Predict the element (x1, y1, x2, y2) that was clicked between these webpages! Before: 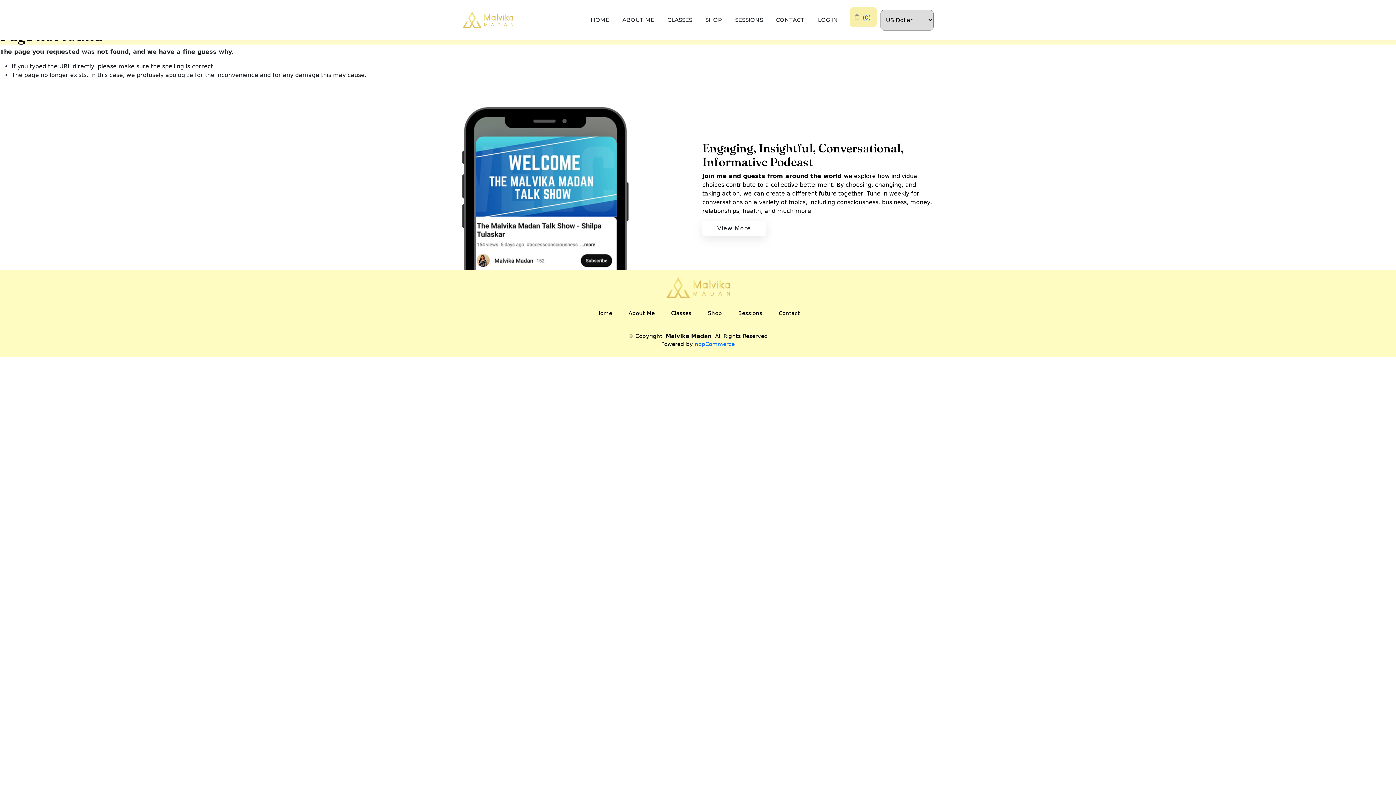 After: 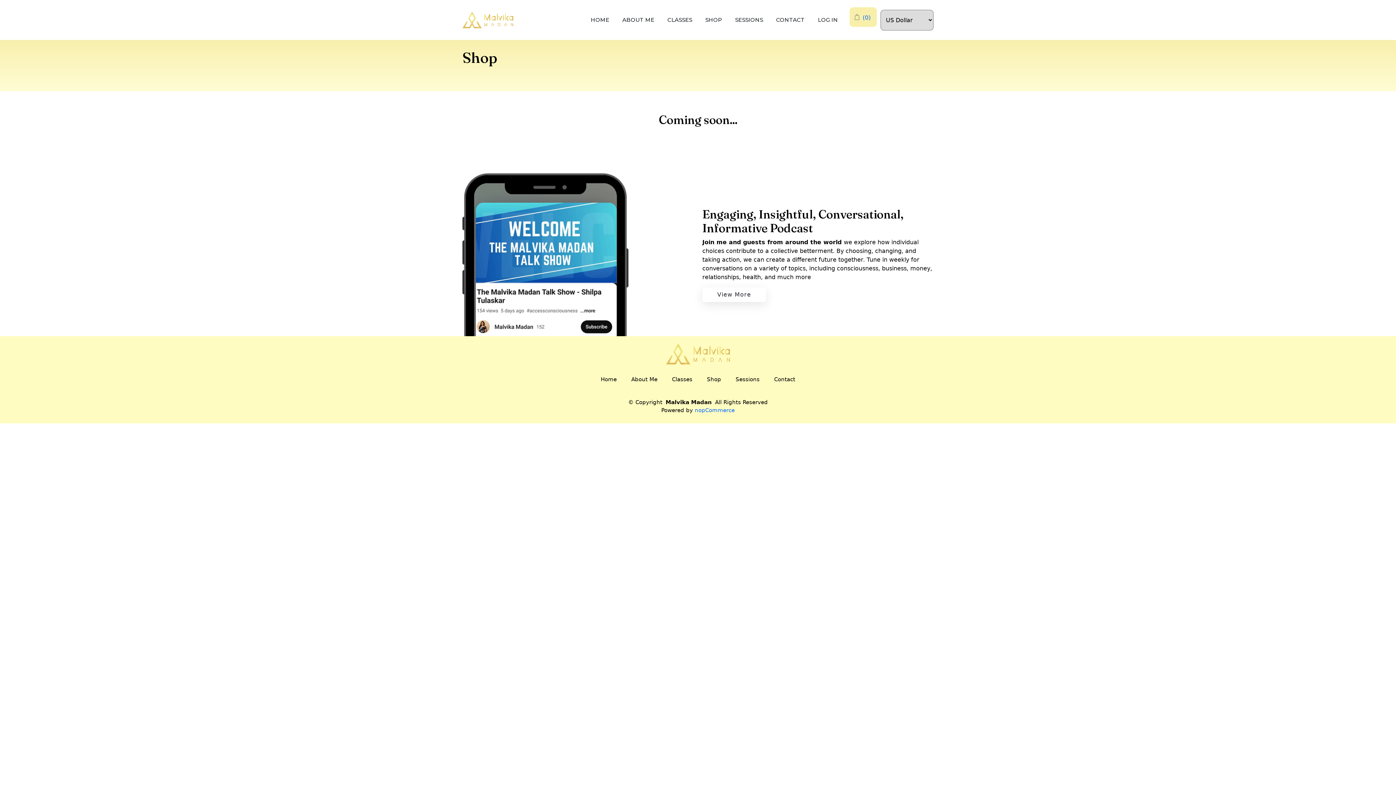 Action: label: SHOP bbox: (698, 9, 728, 30)